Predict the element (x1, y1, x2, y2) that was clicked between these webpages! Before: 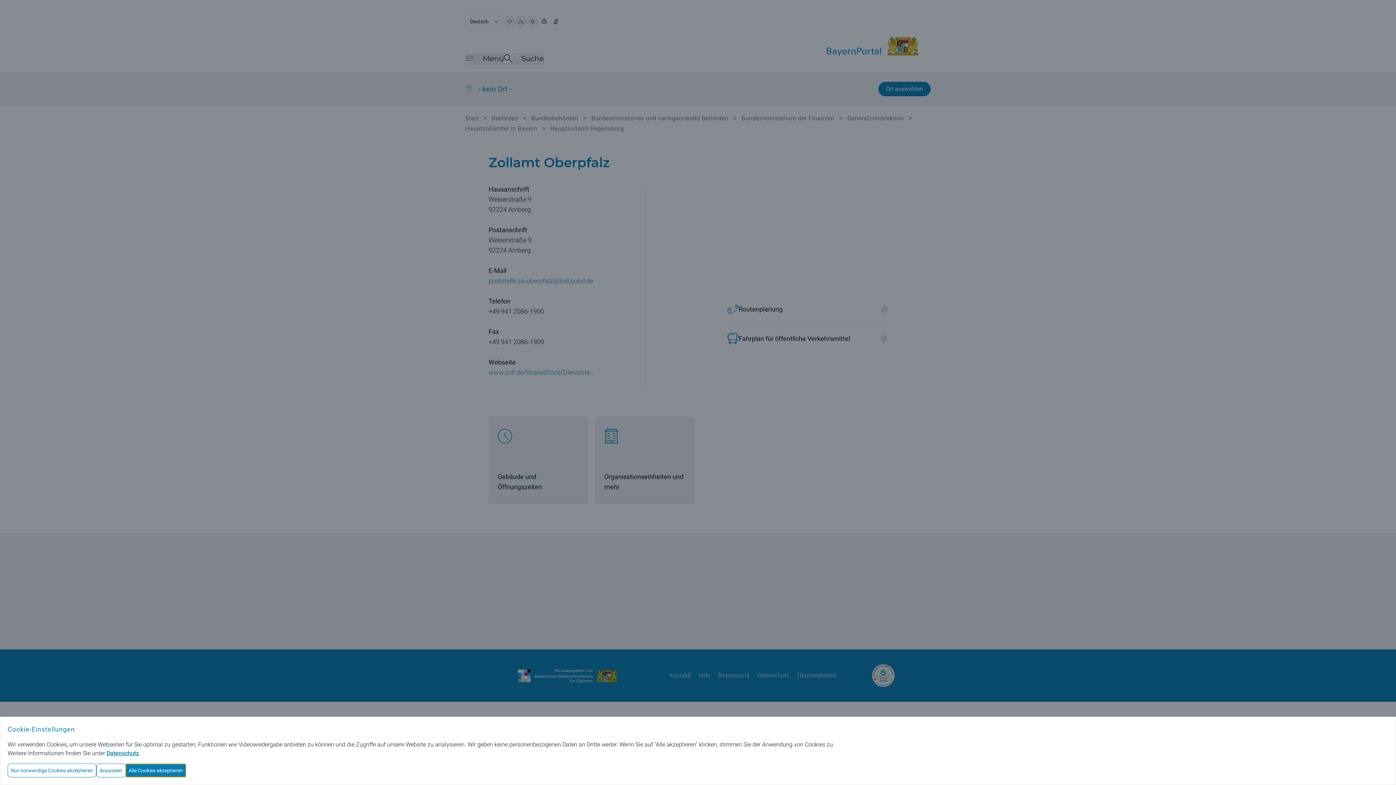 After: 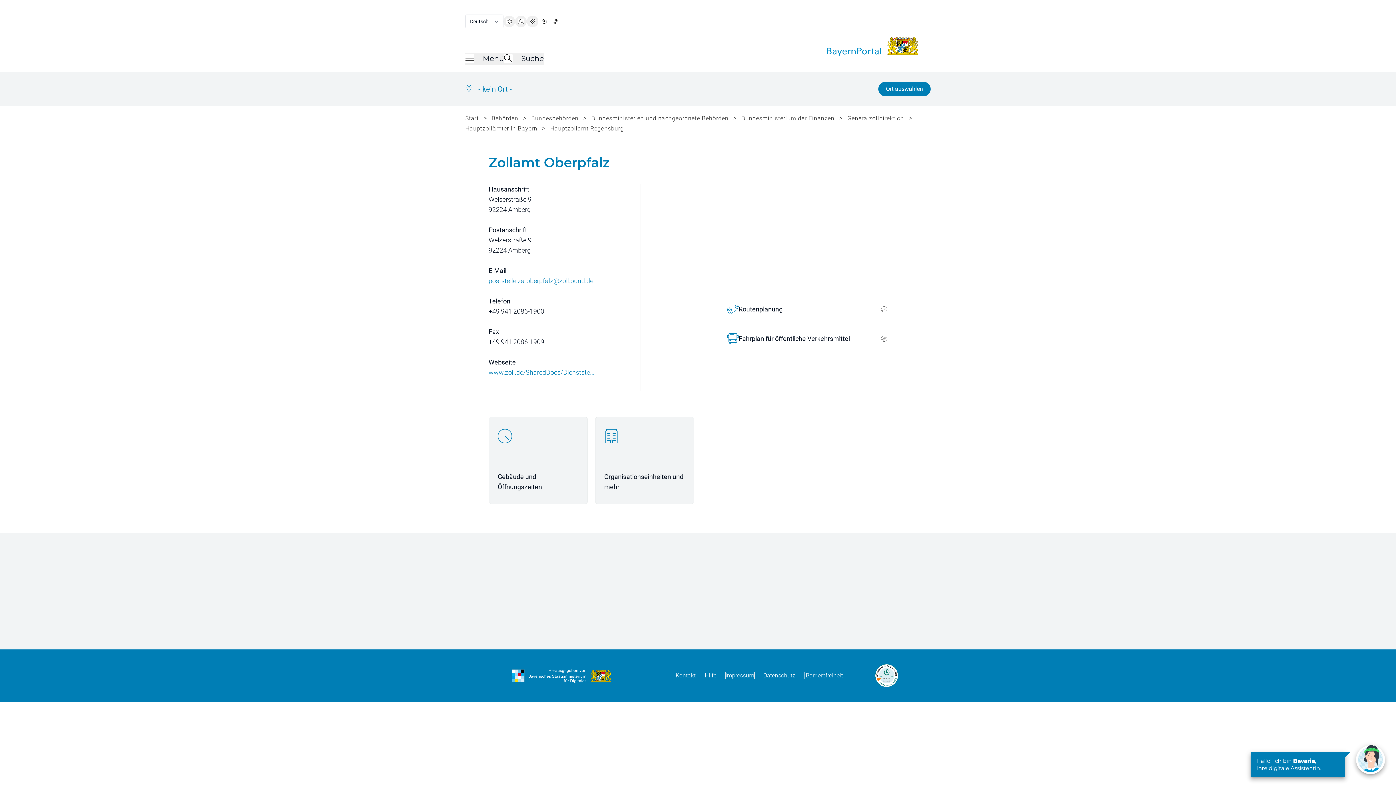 Action: bbox: (7, 764, 96, 777) label: Nur notwendige Cookies akzeptieren